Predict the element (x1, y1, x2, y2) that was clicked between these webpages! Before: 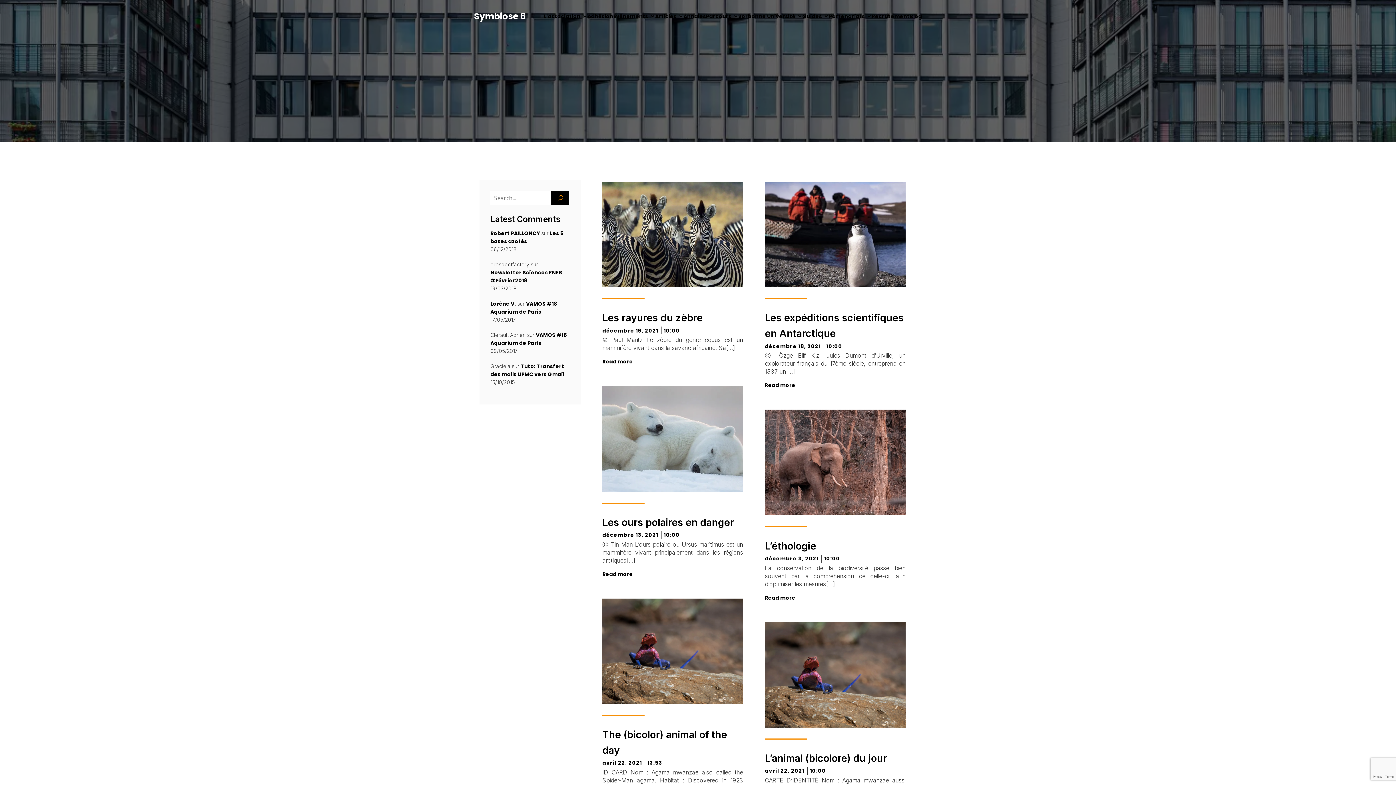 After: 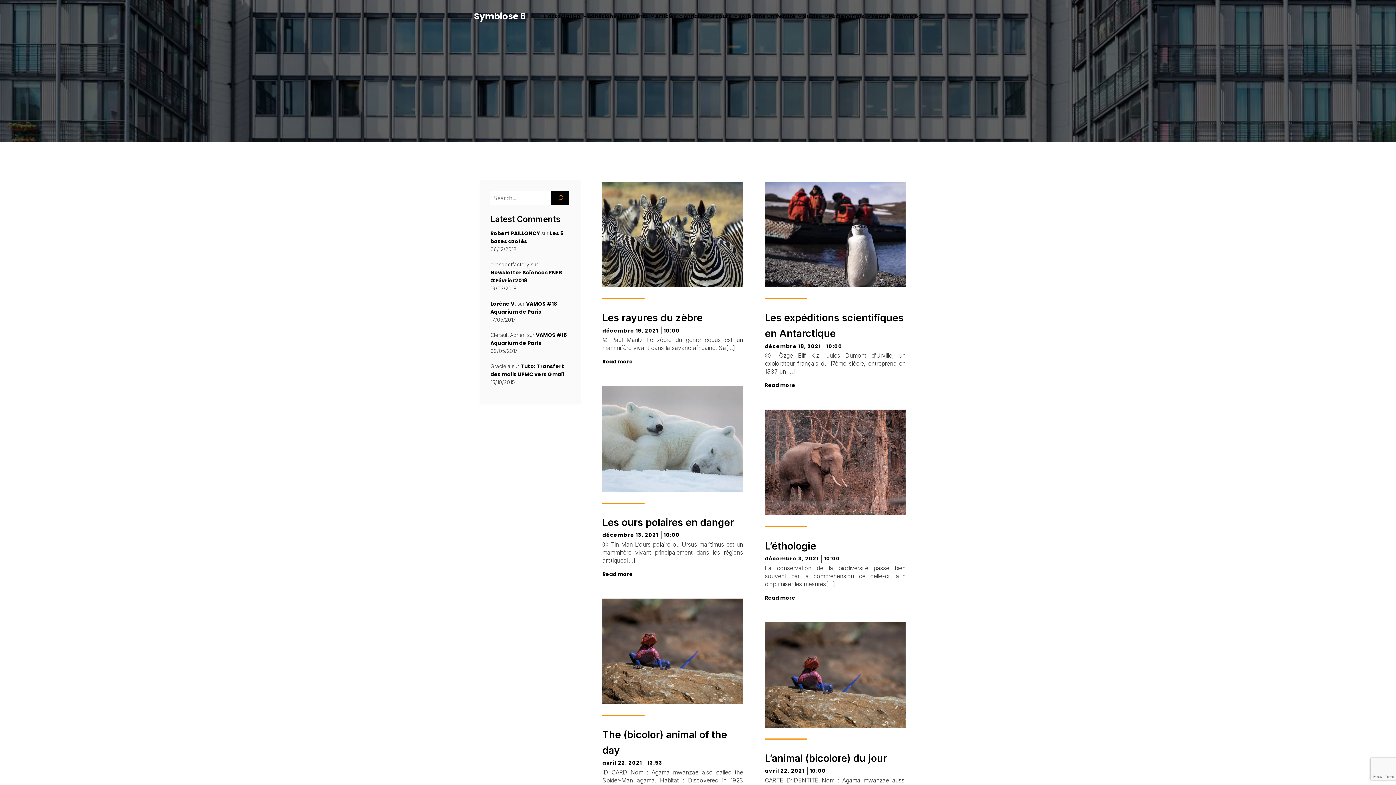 Action: label: 13:53 bbox: (647, 759, 662, 767)